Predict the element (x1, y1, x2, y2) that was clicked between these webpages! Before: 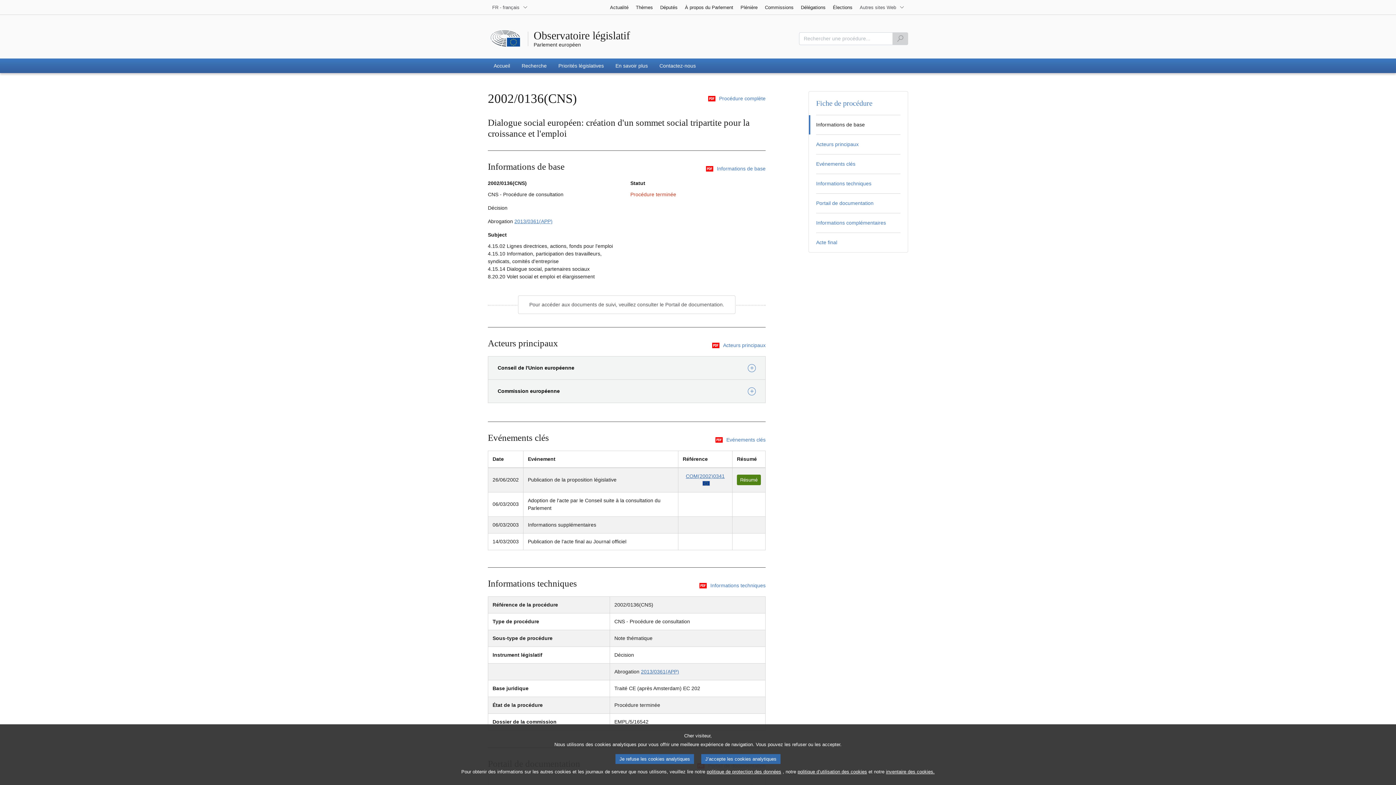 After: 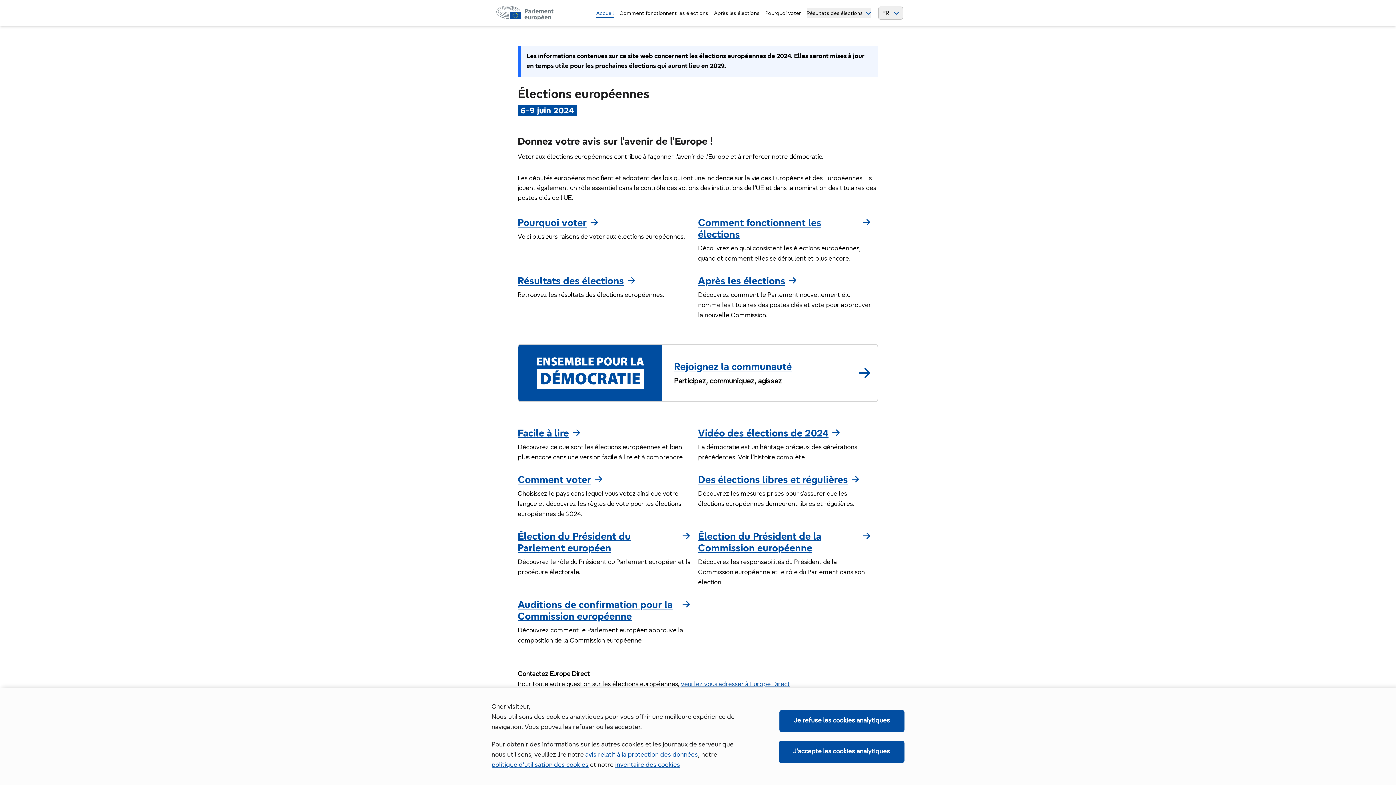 Action: label: Élections bbox: (829, 0, 856, 14)